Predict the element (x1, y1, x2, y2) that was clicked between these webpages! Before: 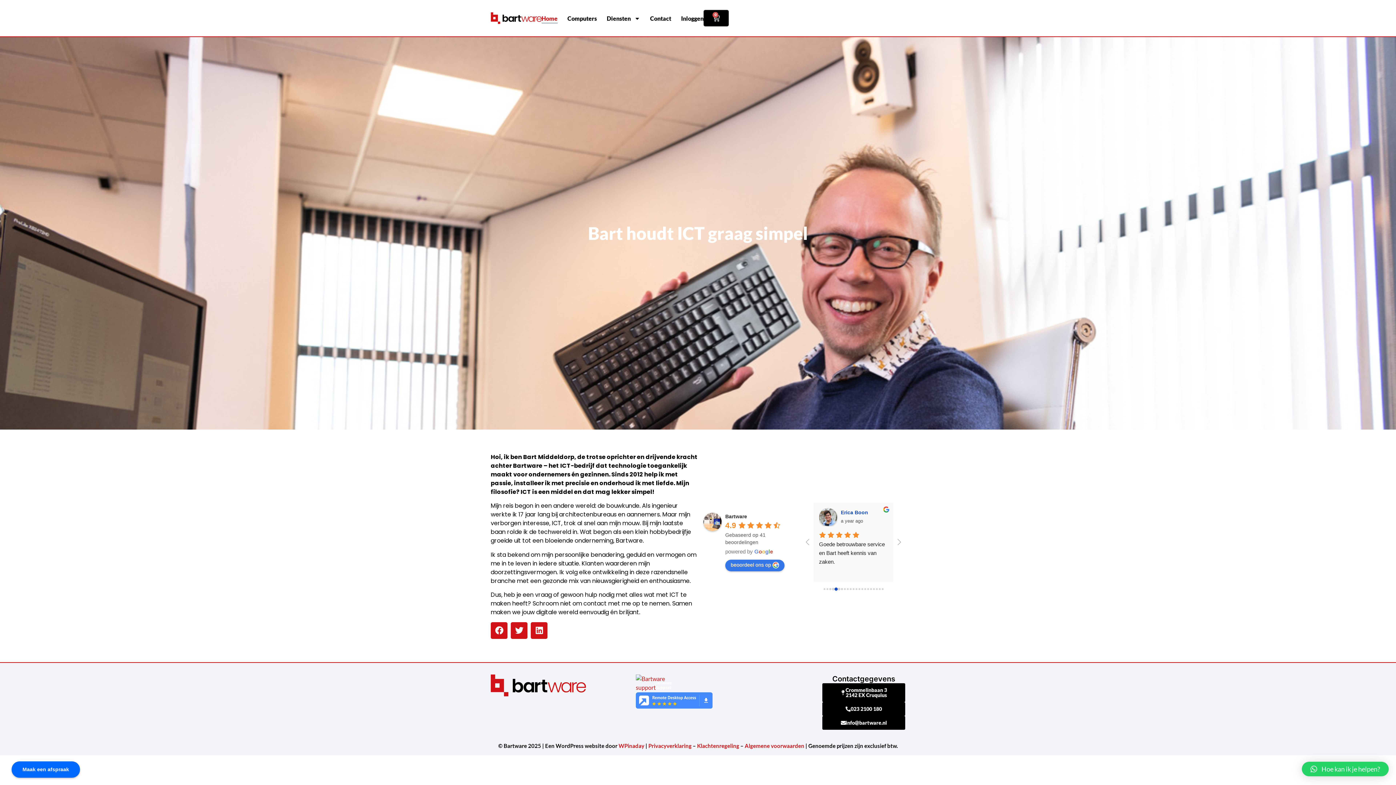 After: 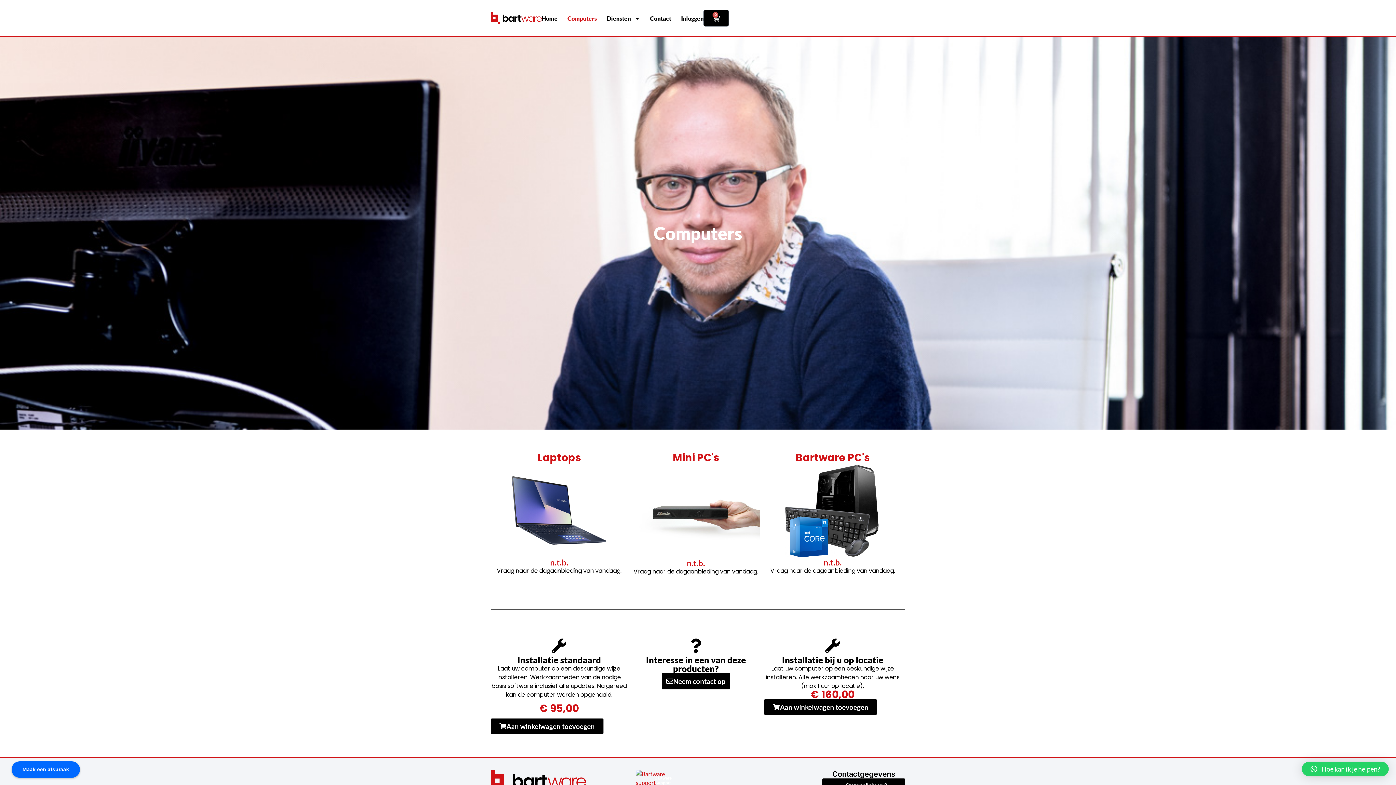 Action: bbox: (567, 13, 597, 23) label: Computers